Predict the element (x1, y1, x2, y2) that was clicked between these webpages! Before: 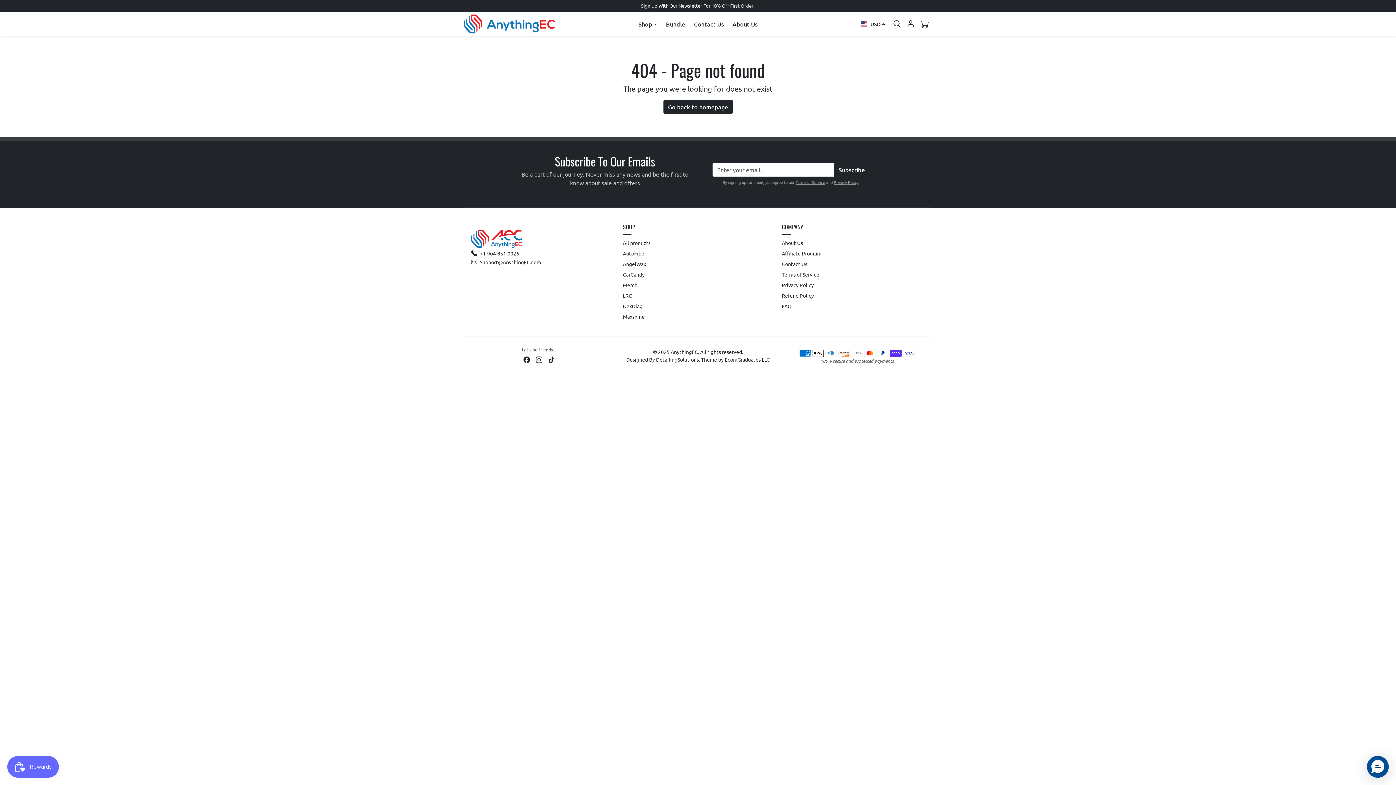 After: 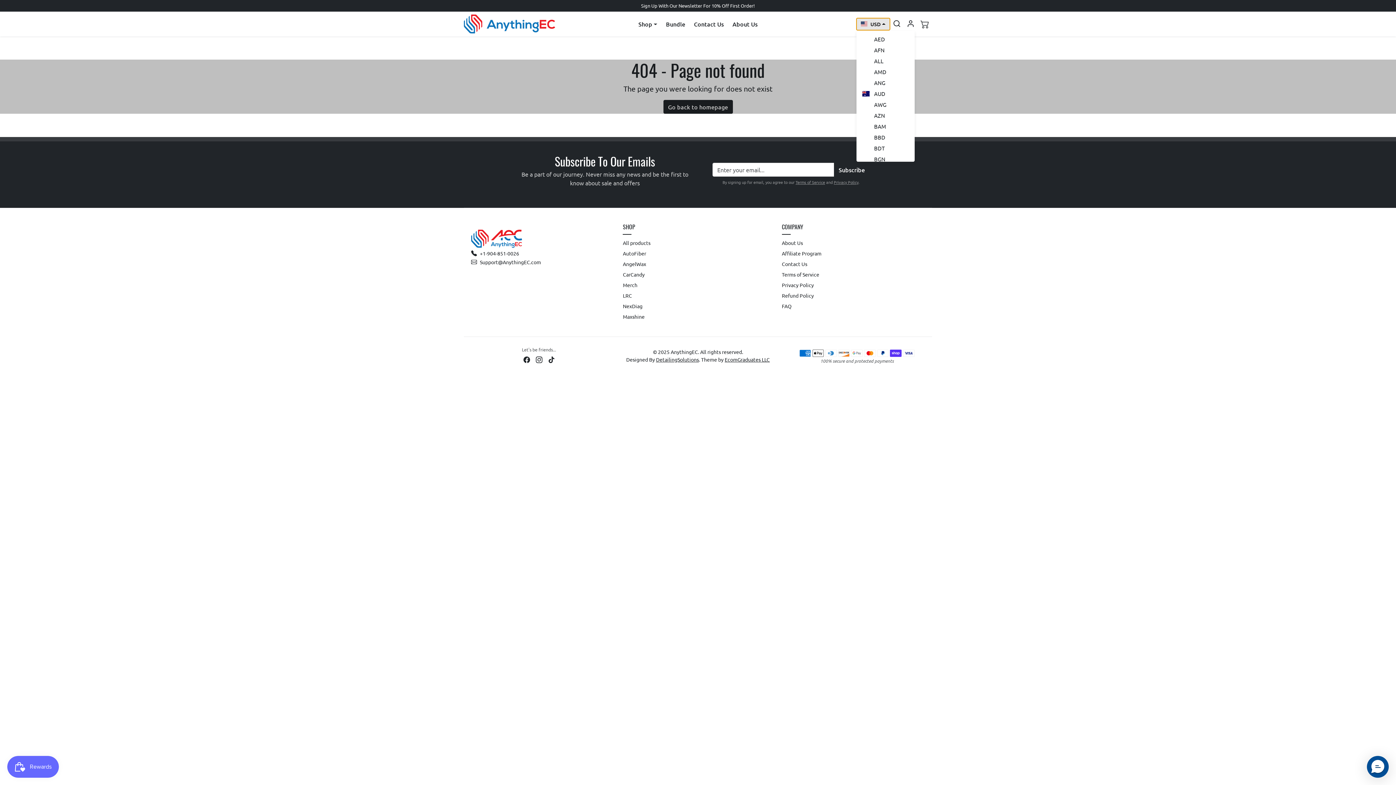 Action: bbox: (856, 18, 890, 30) label: USD